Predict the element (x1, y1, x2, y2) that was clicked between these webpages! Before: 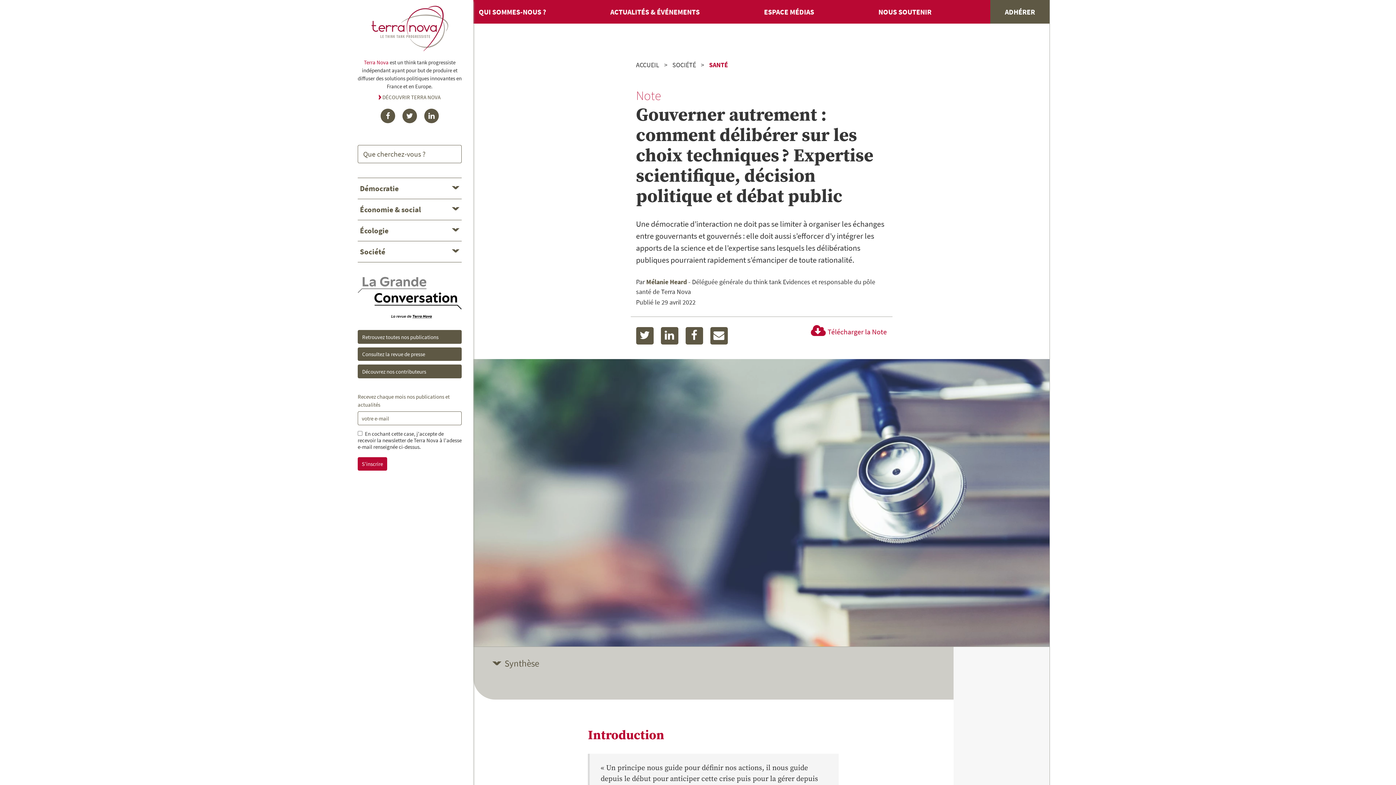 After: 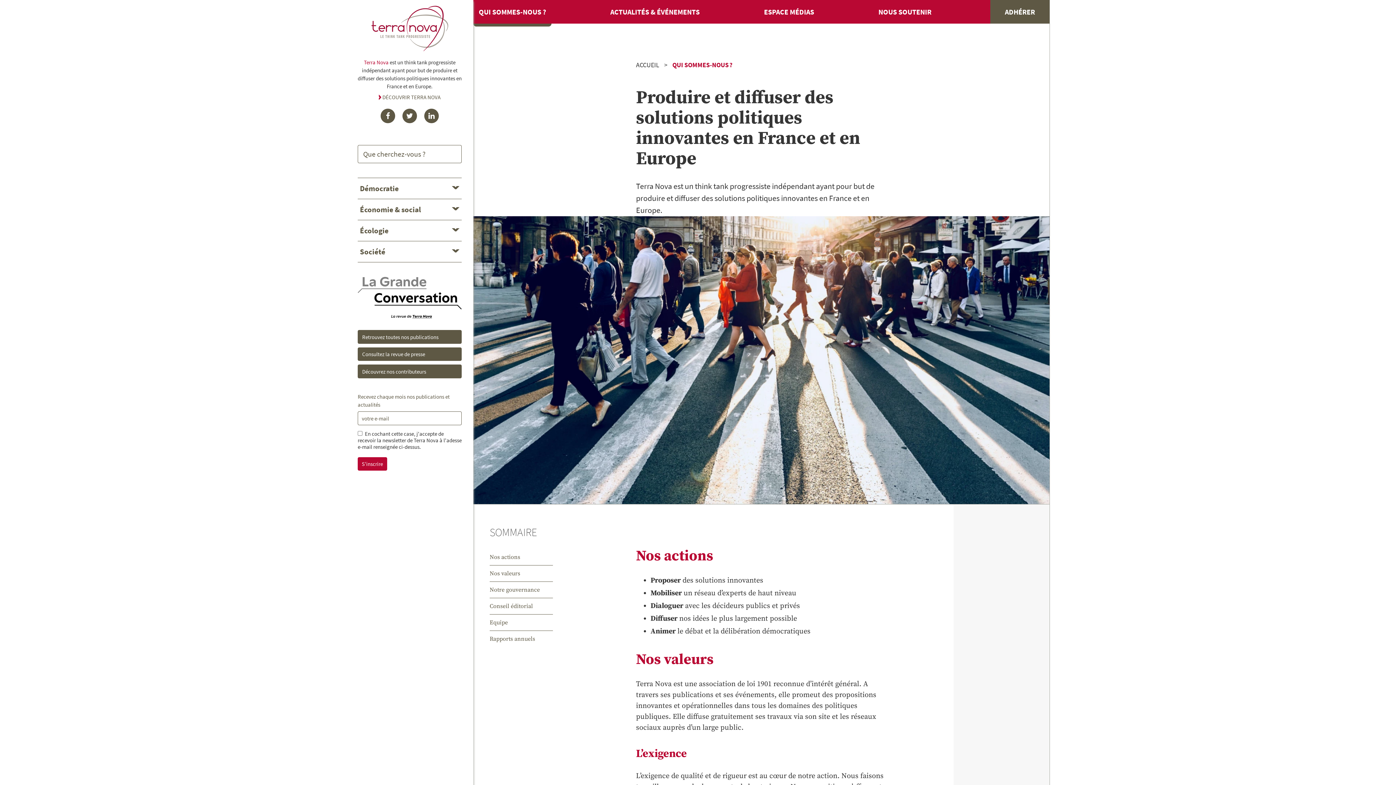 Action: bbox: (378, 93, 440, 100) label: DÉCOUVRIR TERRA NOVA